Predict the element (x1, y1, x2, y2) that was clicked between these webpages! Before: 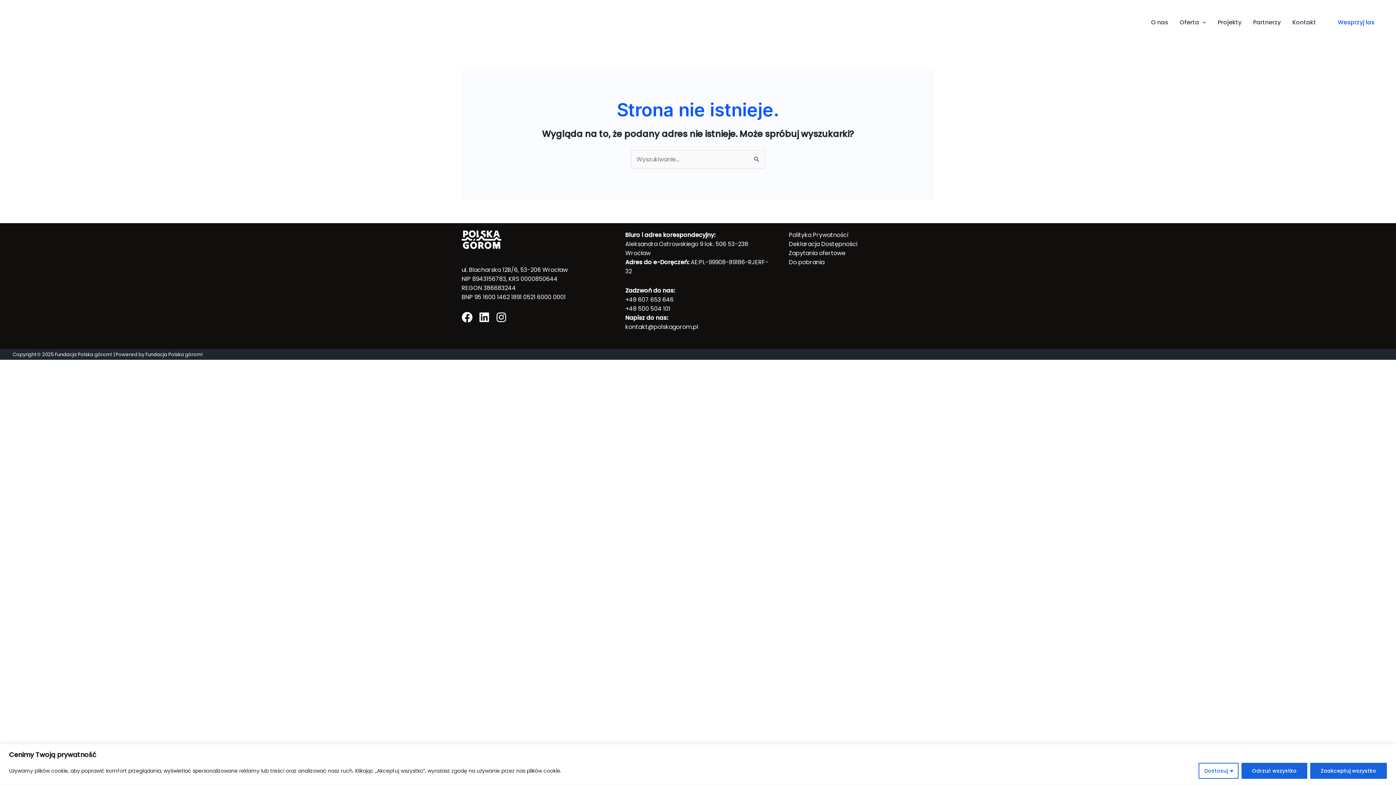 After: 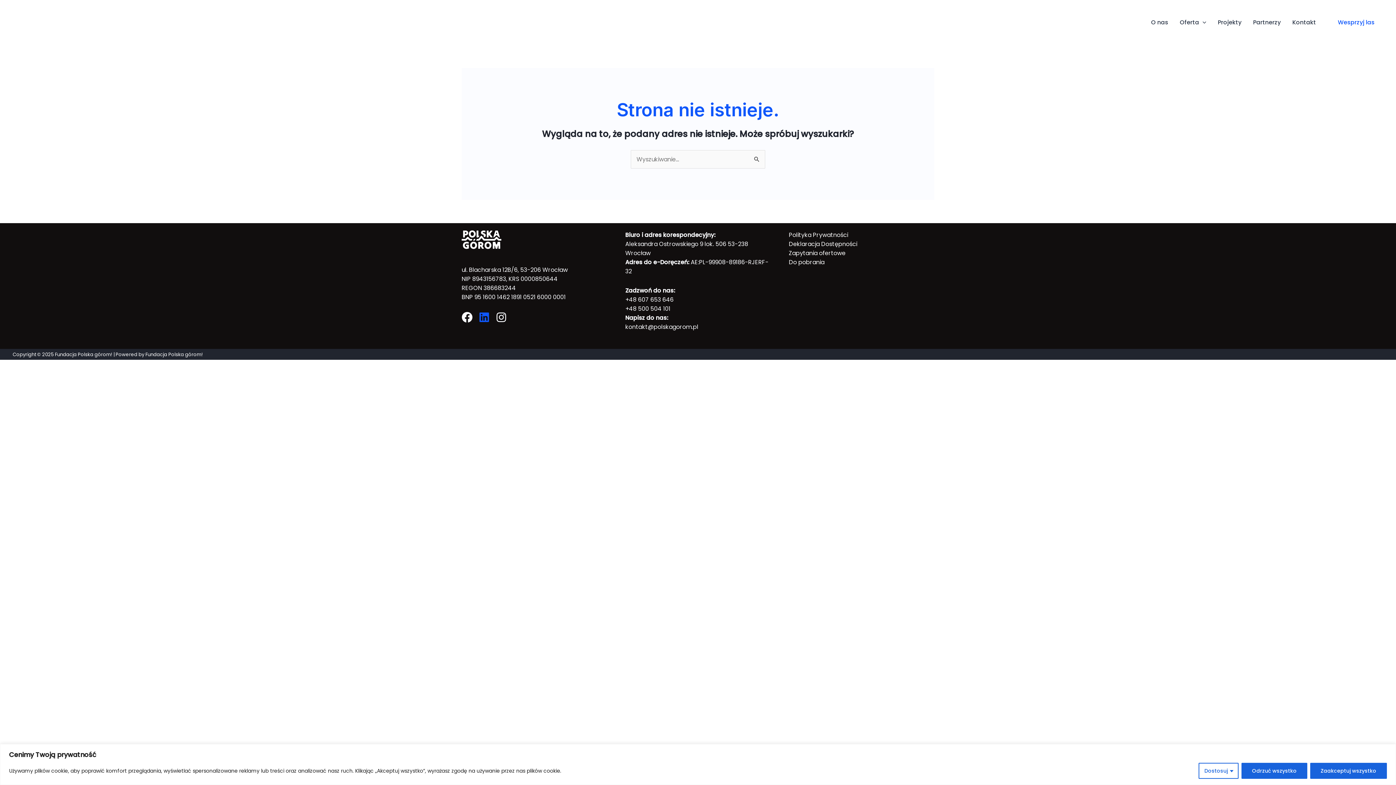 Action: label: Linkedin bbox: (478, 312, 489, 322)